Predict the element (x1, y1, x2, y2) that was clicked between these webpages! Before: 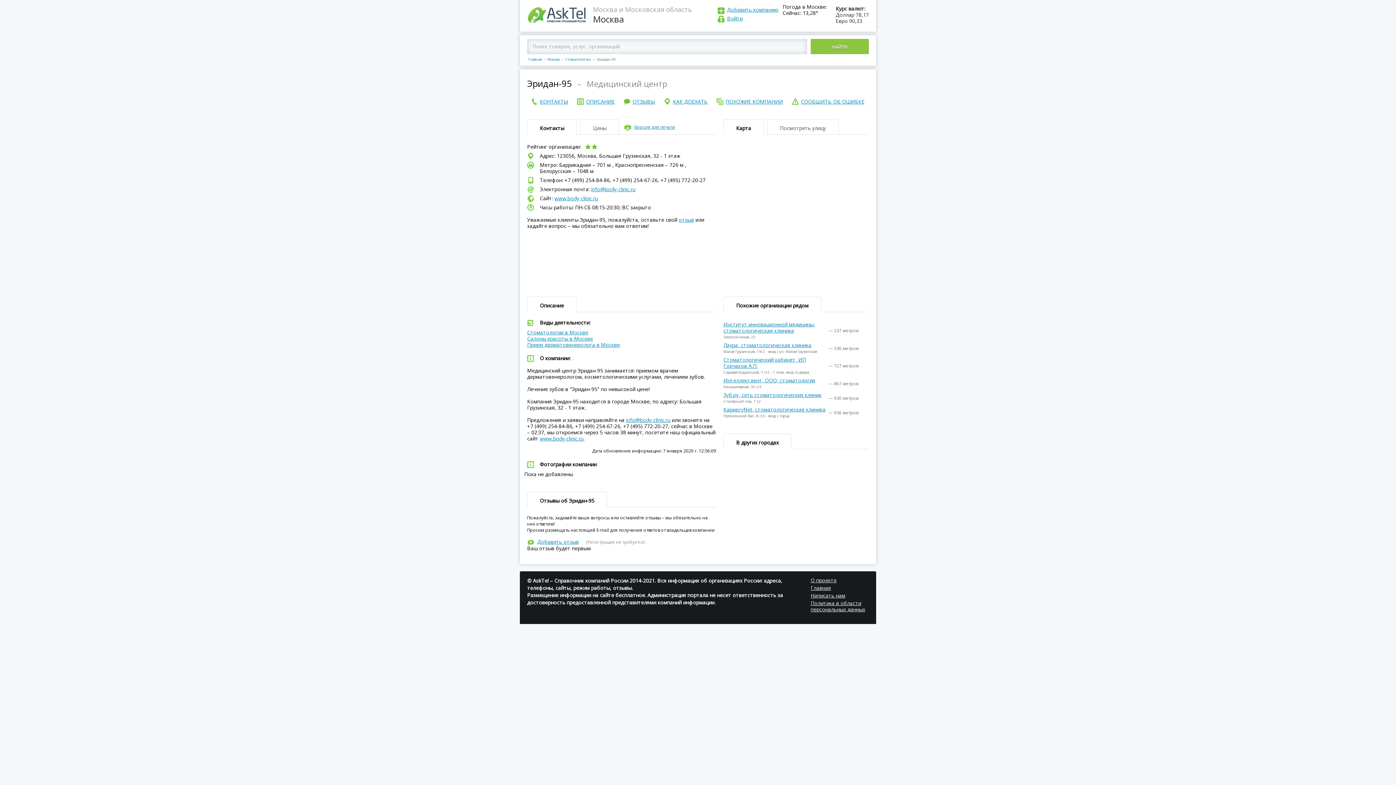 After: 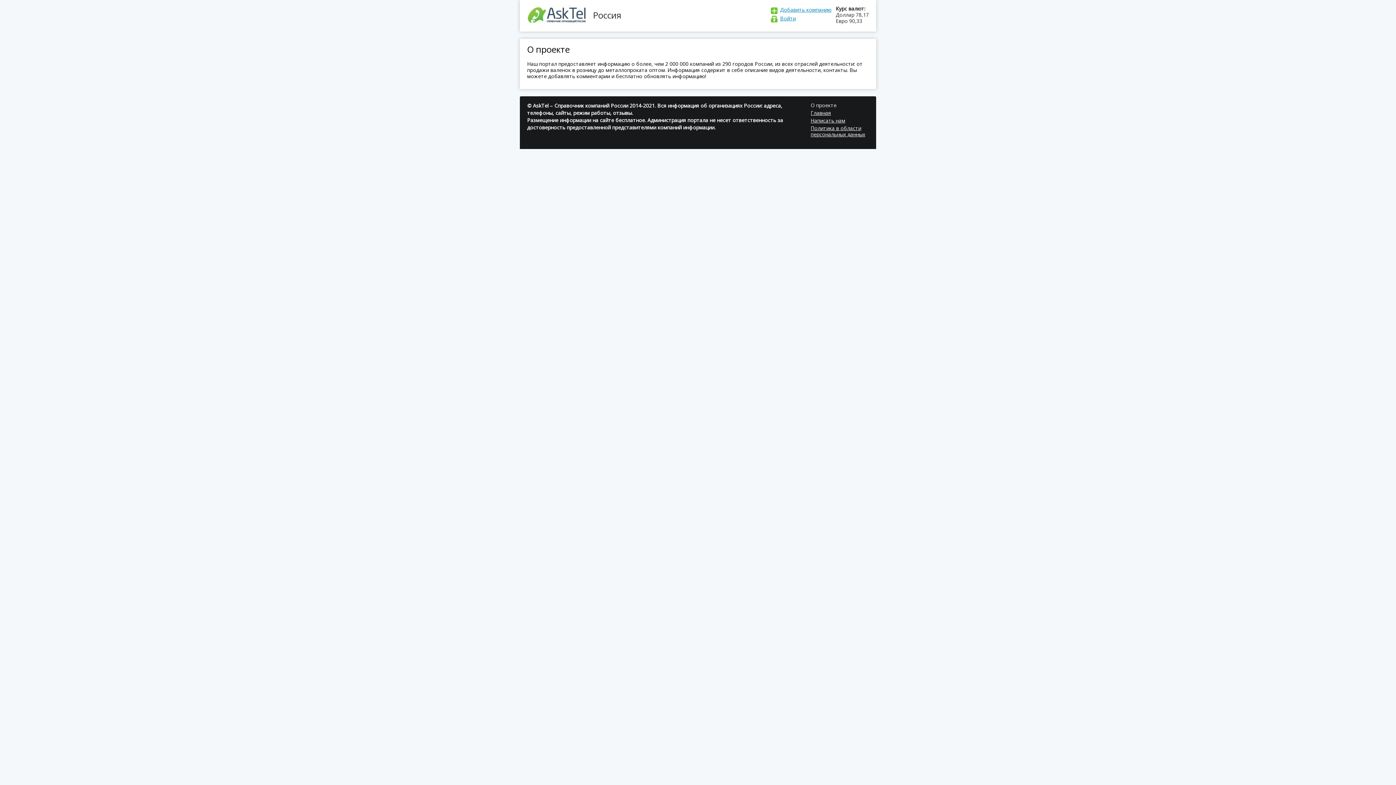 Action: bbox: (810, 577, 836, 584) label: О проекте